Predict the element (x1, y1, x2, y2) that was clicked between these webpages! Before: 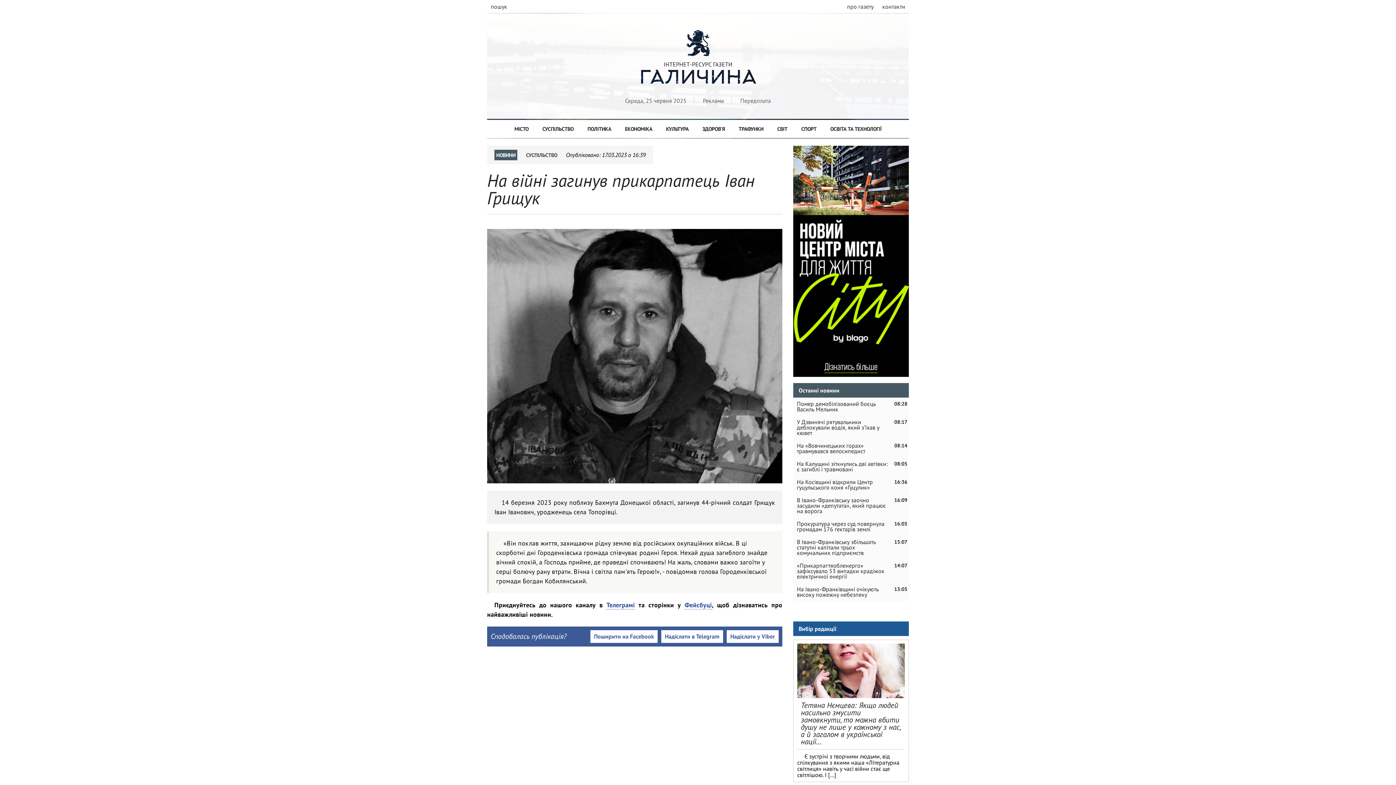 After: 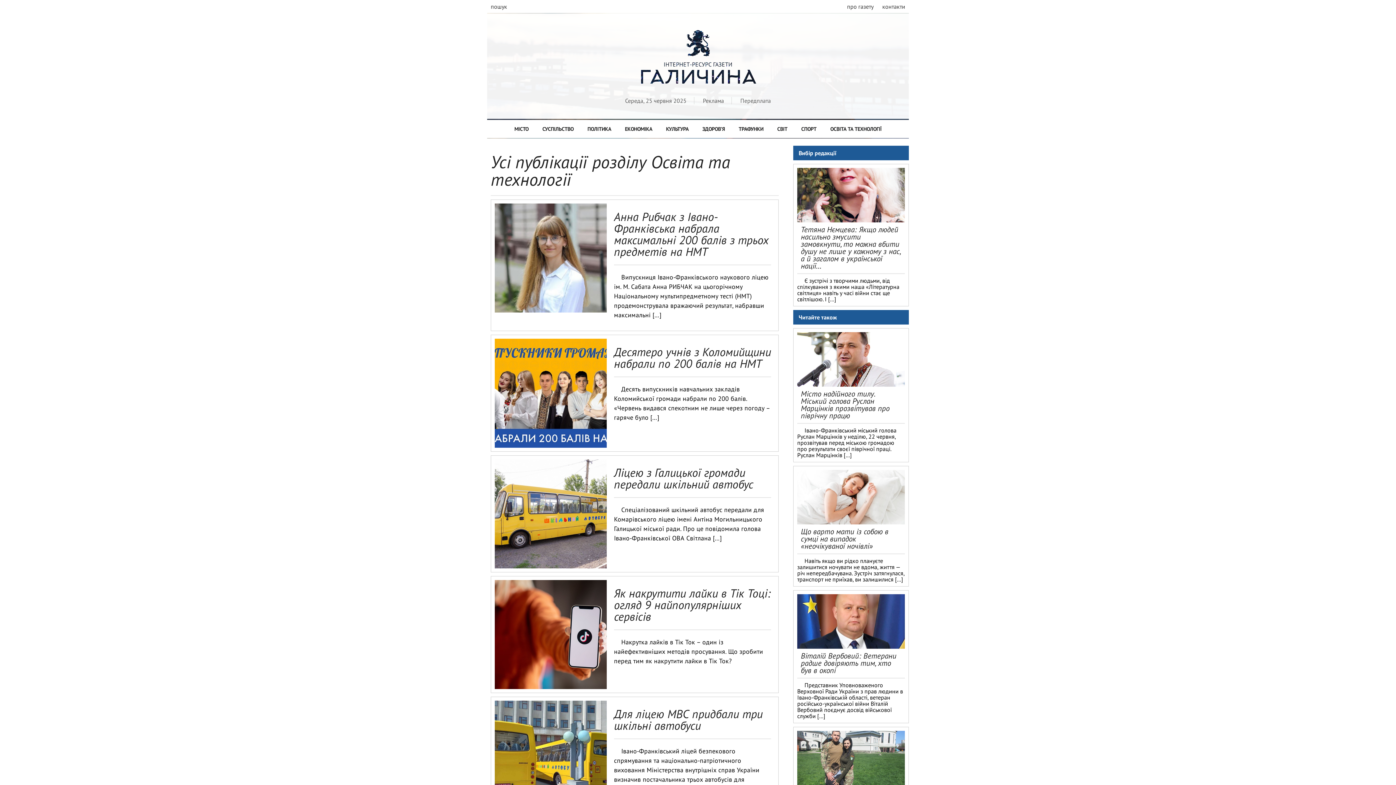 Action: bbox: (828, 123, 884, 134) label: ОСВІТА ТА ТЕХНОЛОГІЇ